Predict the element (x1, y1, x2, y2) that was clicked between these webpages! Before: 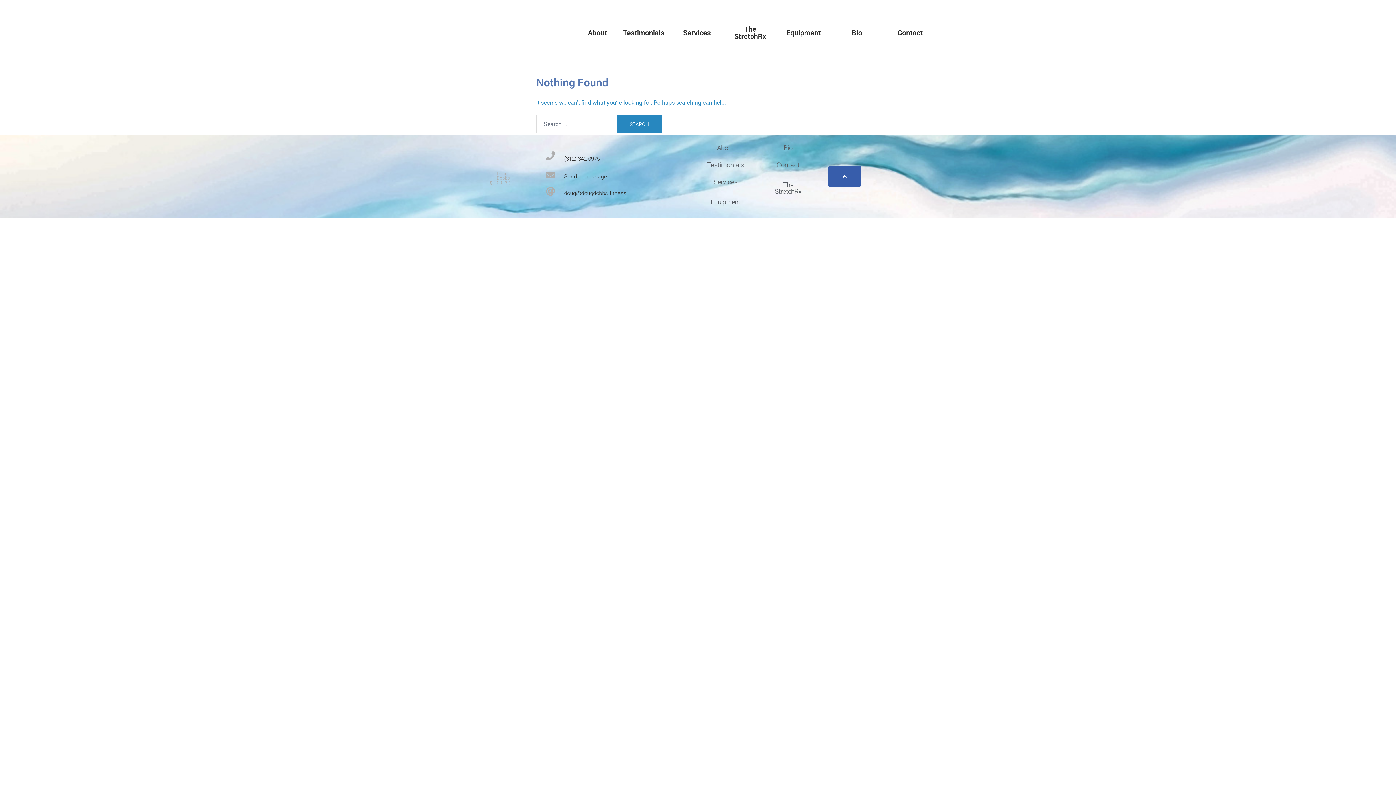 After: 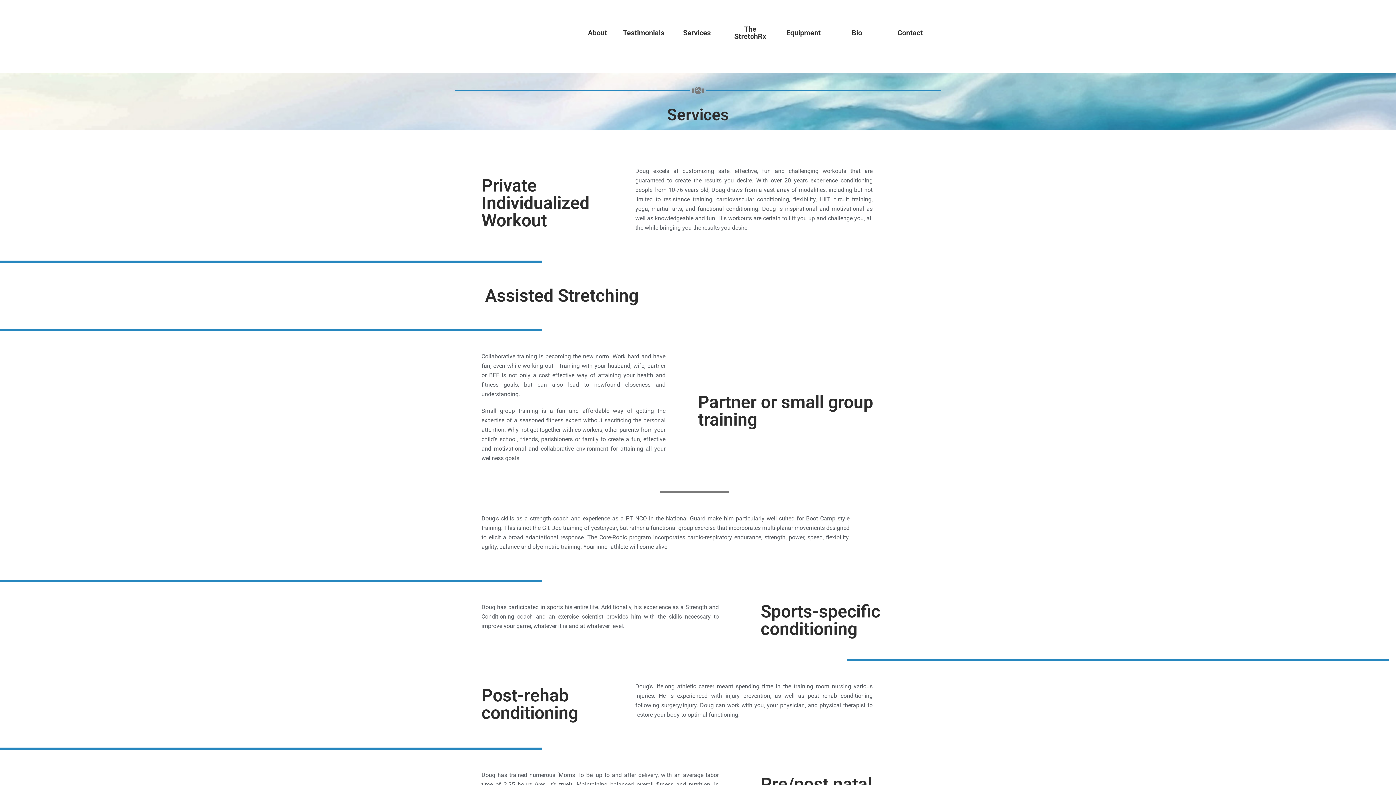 Action: bbox: (674, 24, 720, 40) label: Services